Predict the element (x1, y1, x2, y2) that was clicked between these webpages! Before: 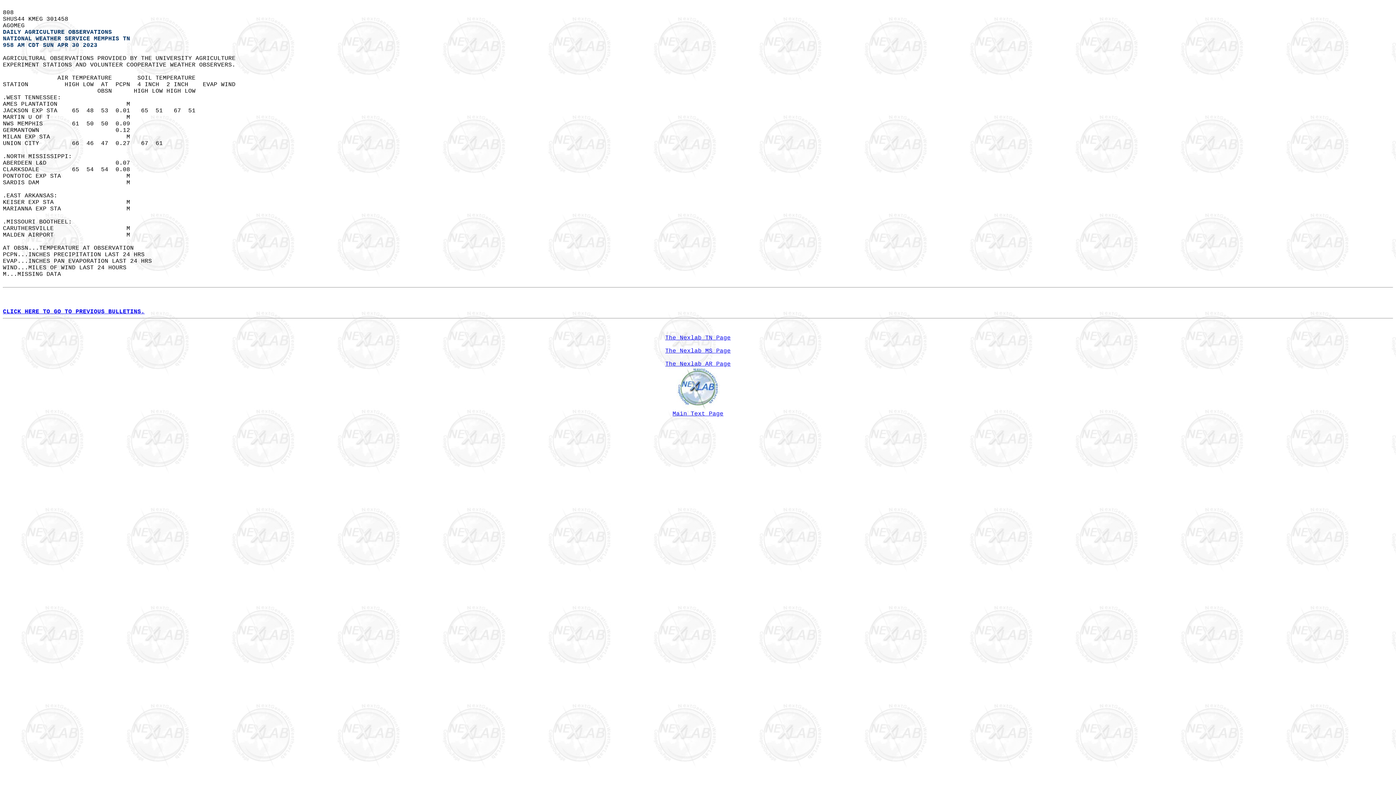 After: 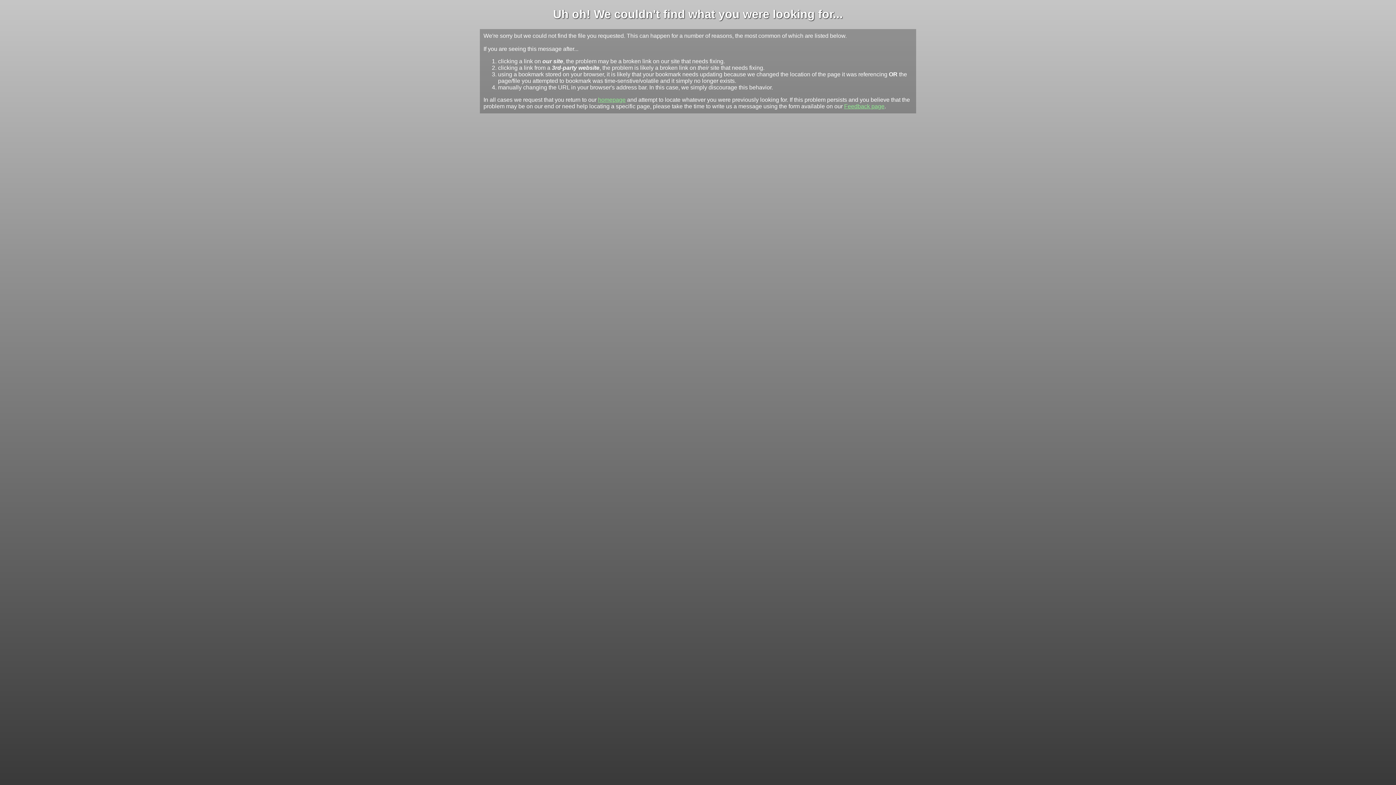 Action: label: Main Text Page bbox: (672, 410, 723, 417)